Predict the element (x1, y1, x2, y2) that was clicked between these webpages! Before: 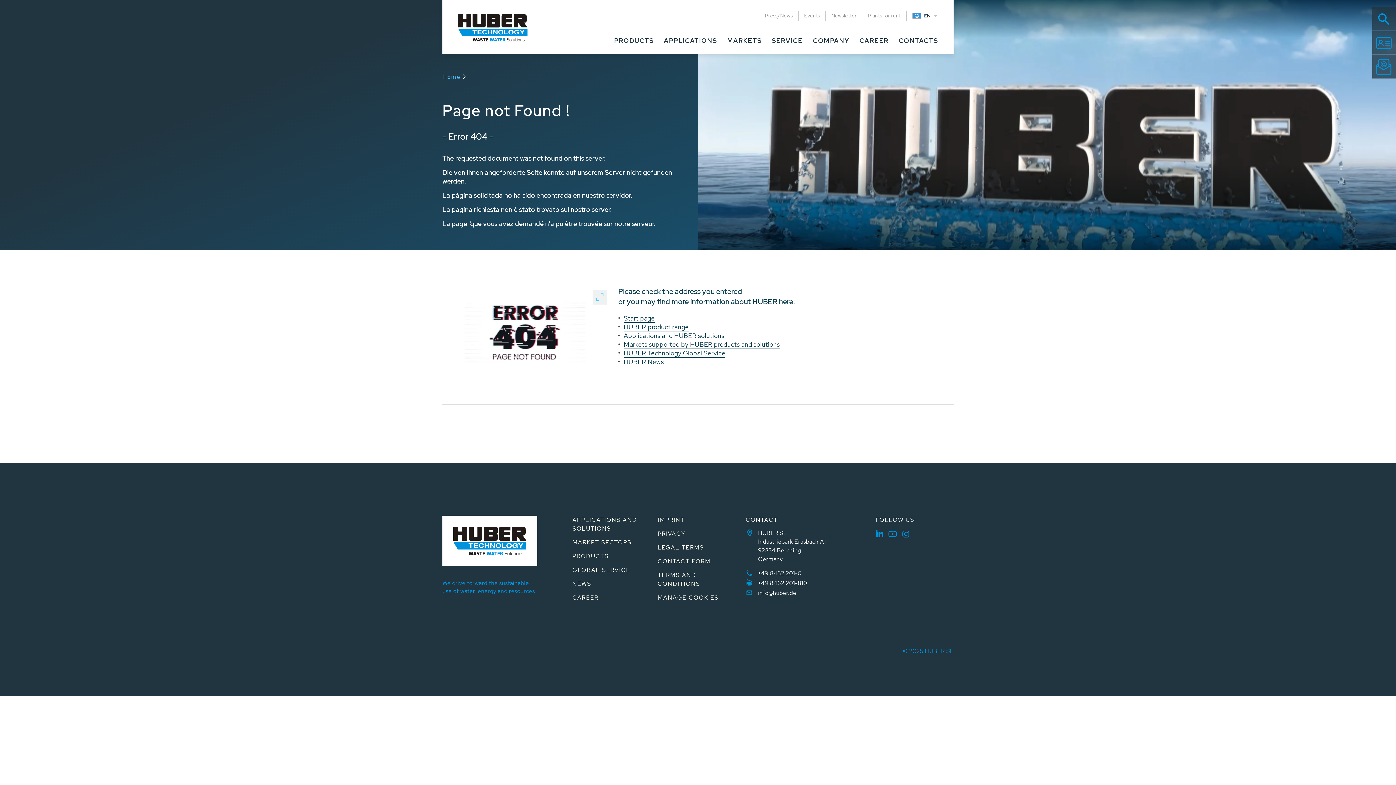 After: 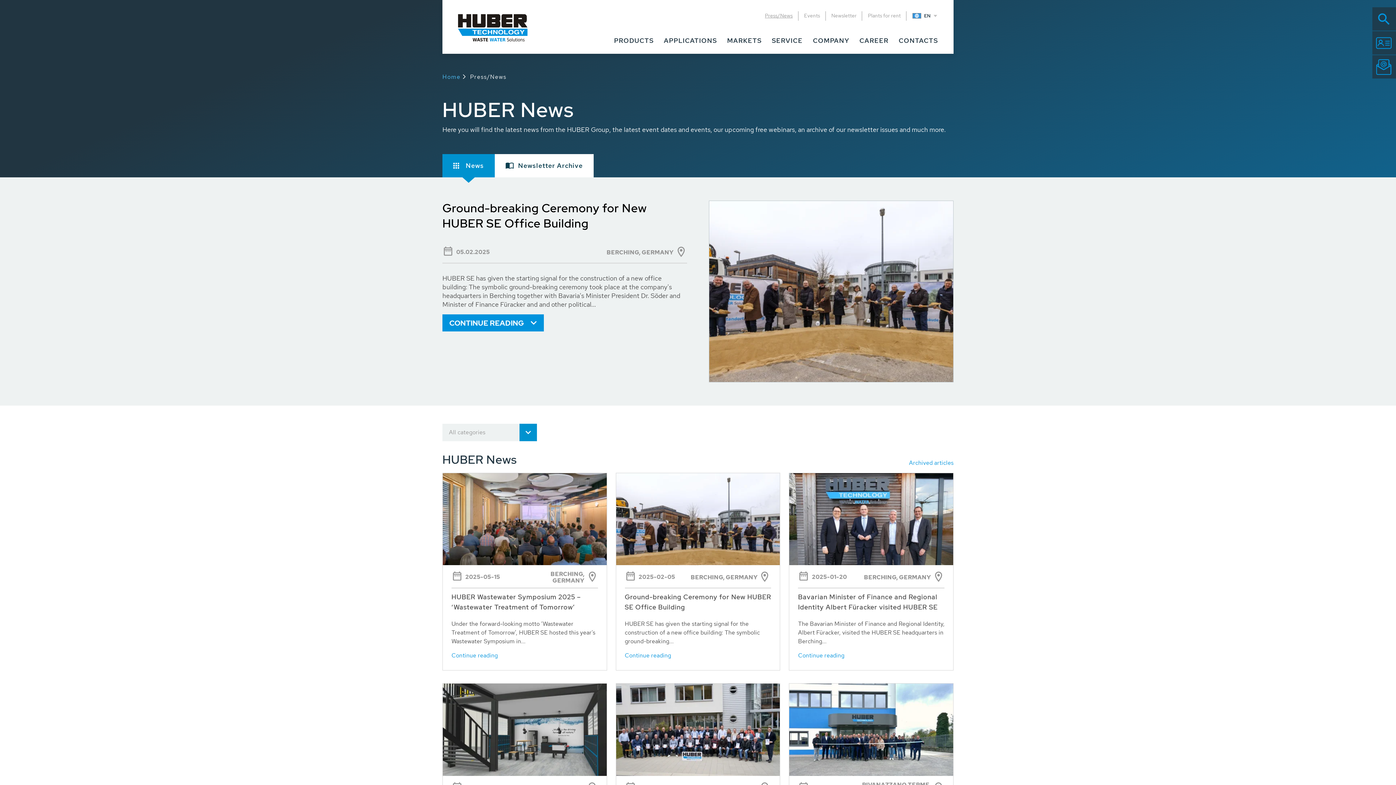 Action: label: Press/News bbox: (765, 12, 792, 18)